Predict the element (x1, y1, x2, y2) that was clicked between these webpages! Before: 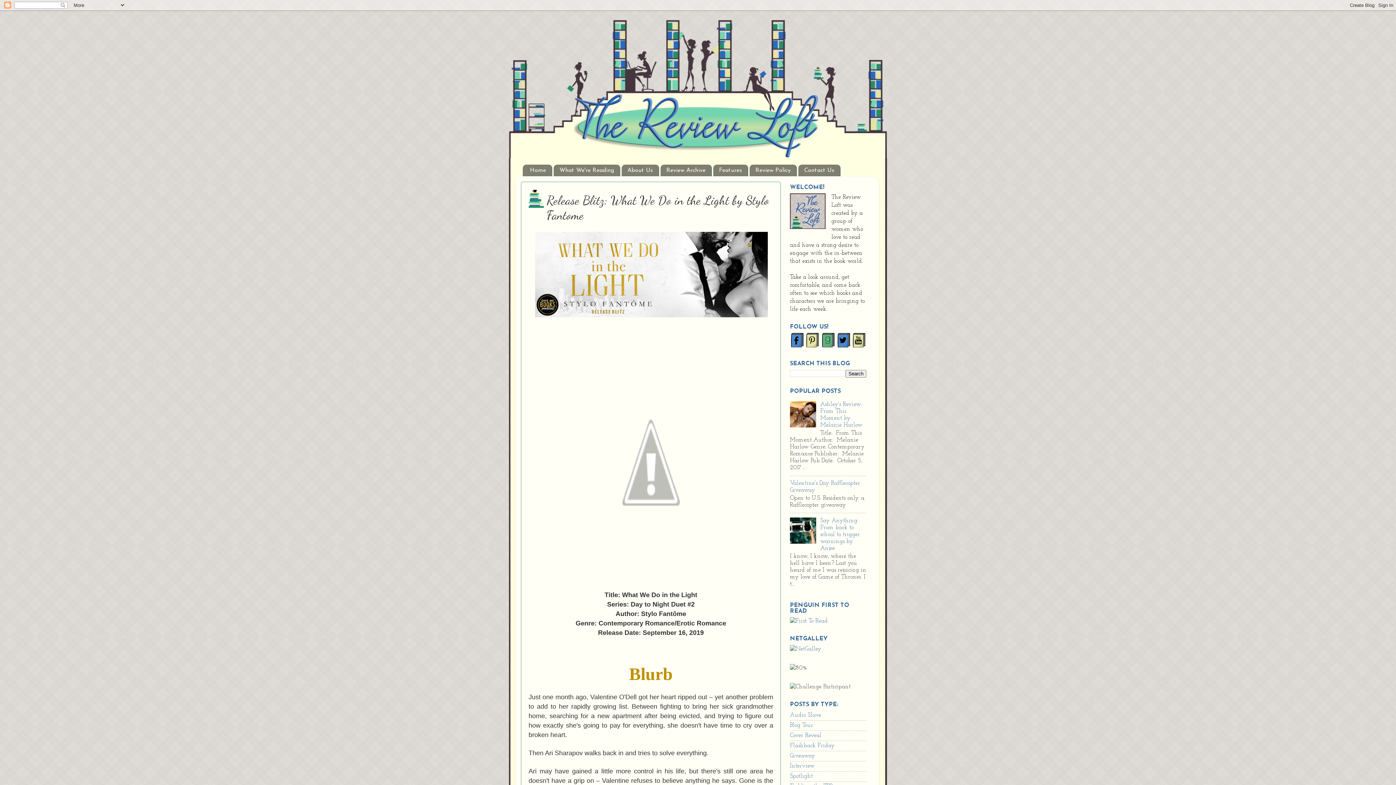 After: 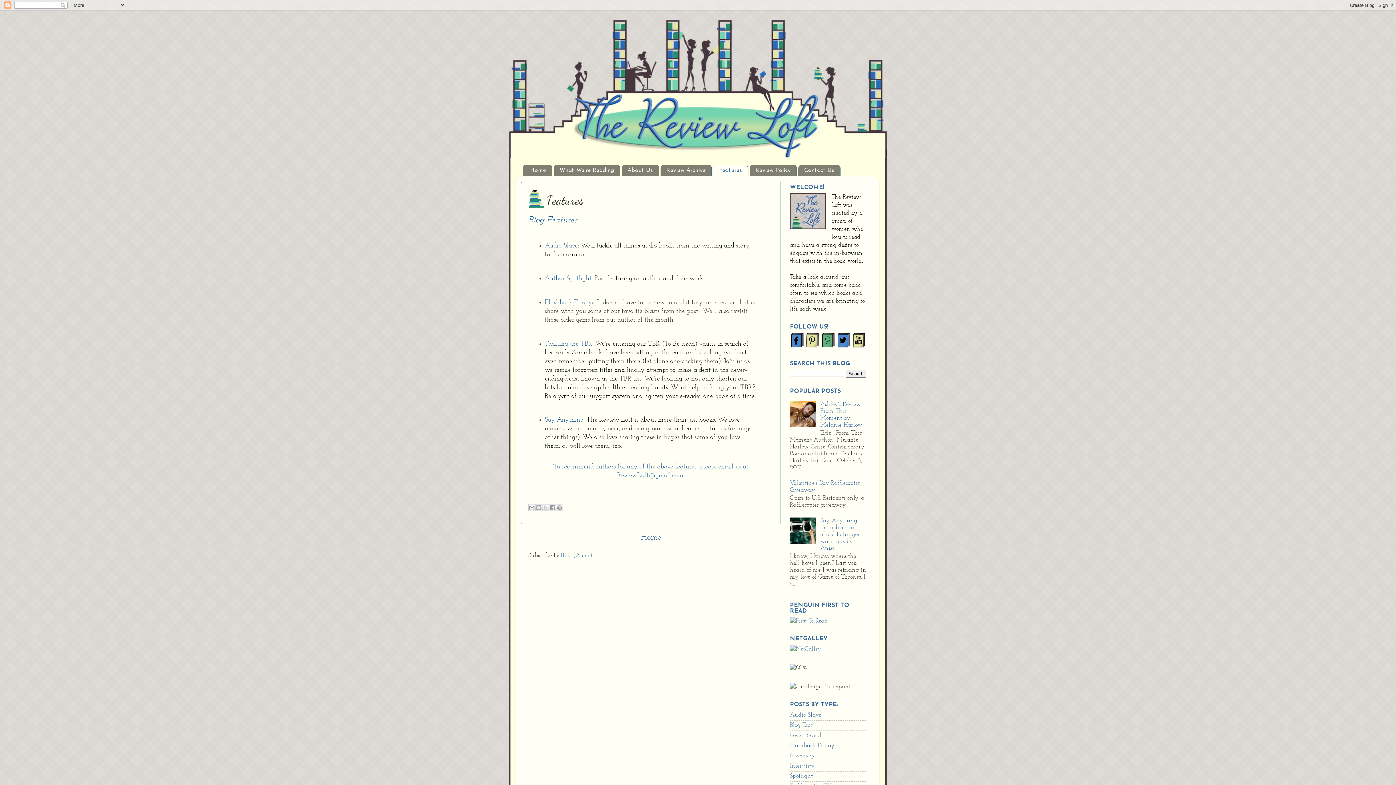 Action: label: Features bbox: (713, 164, 748, 176)